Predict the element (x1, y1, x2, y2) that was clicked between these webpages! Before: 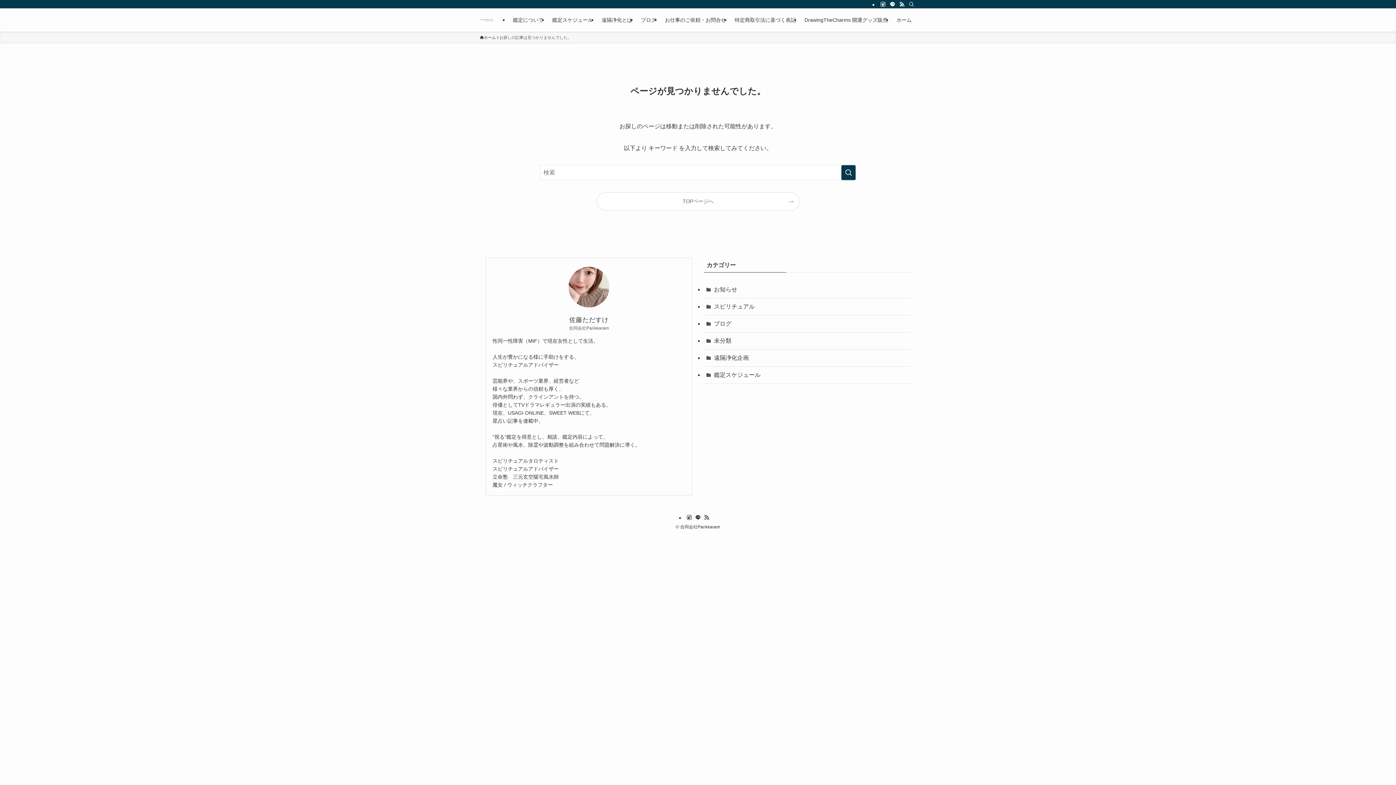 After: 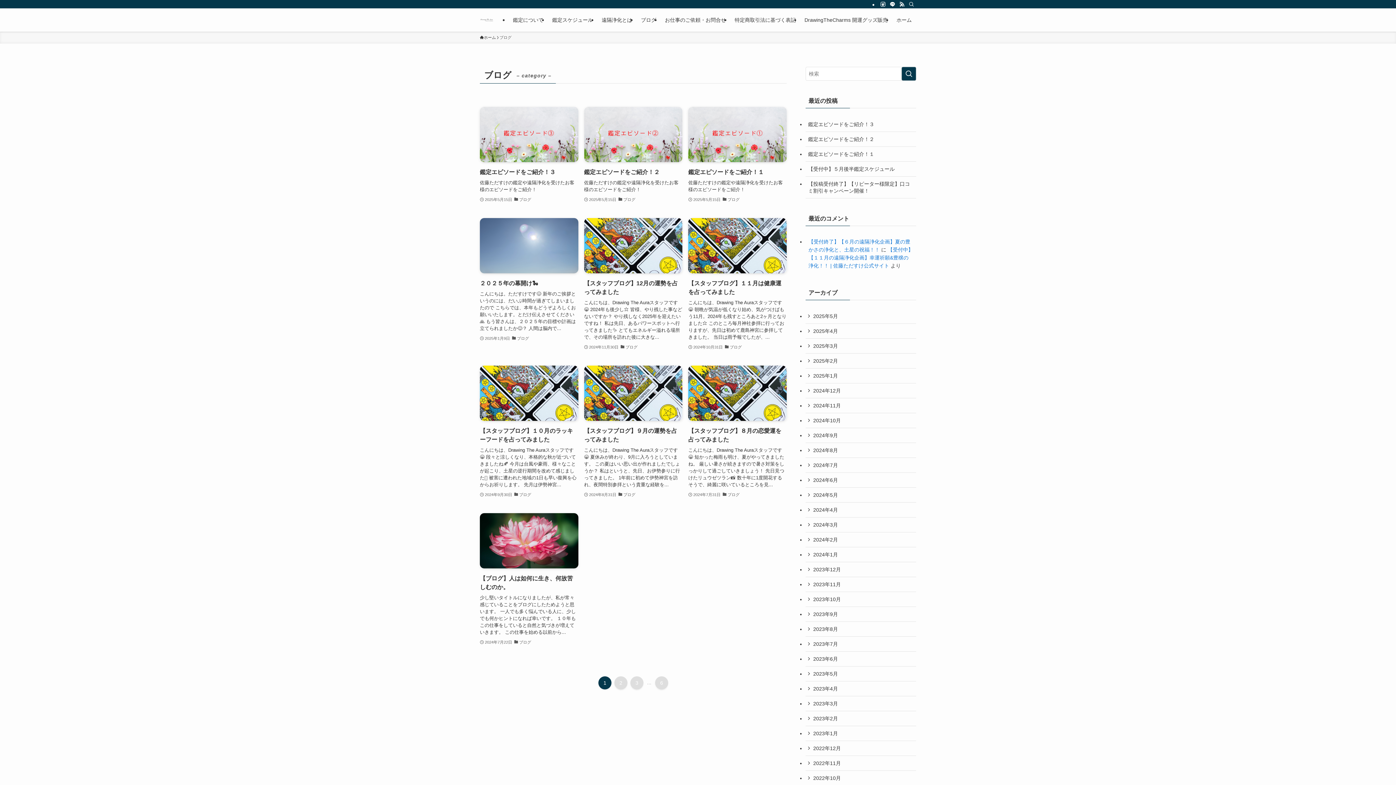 Action: label: ブログ bbox: (704, 315, 910, 332)